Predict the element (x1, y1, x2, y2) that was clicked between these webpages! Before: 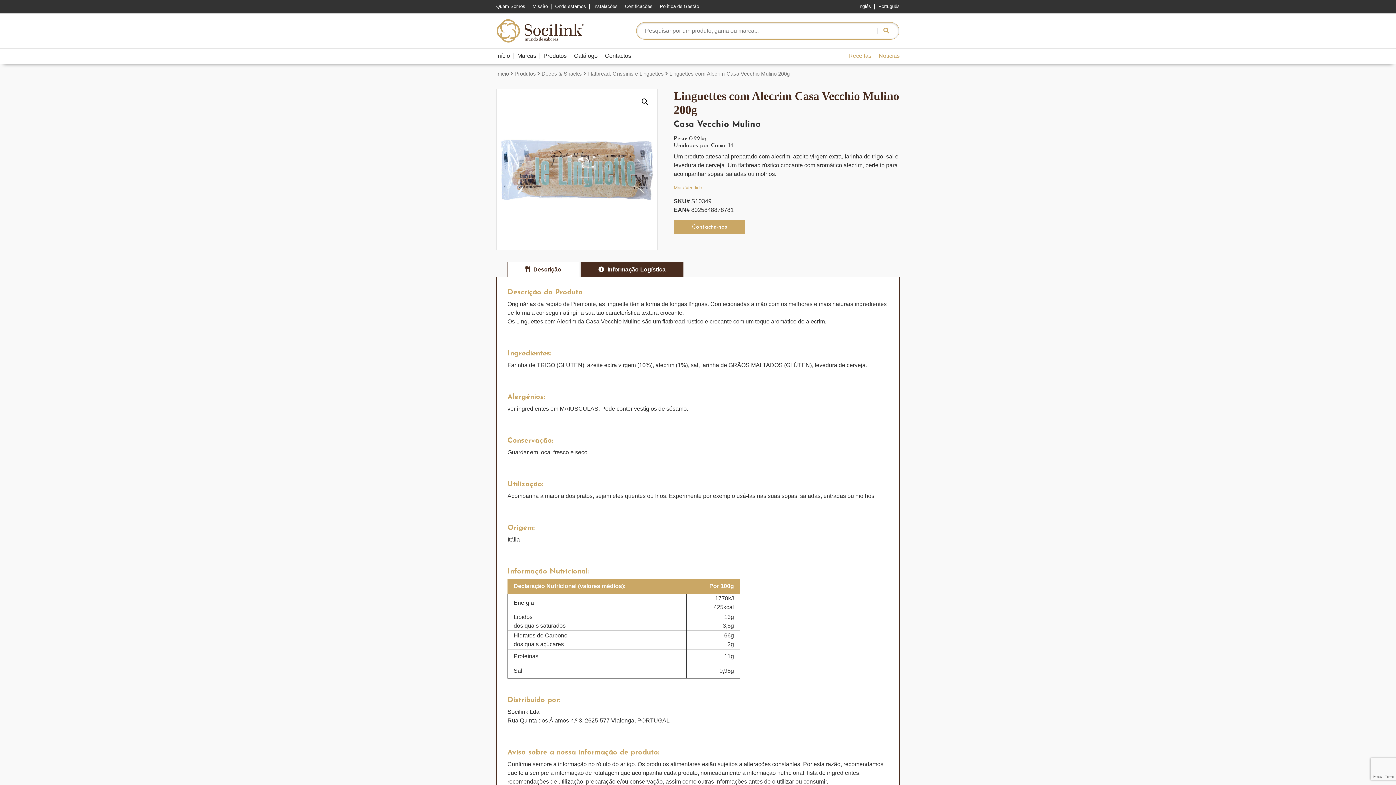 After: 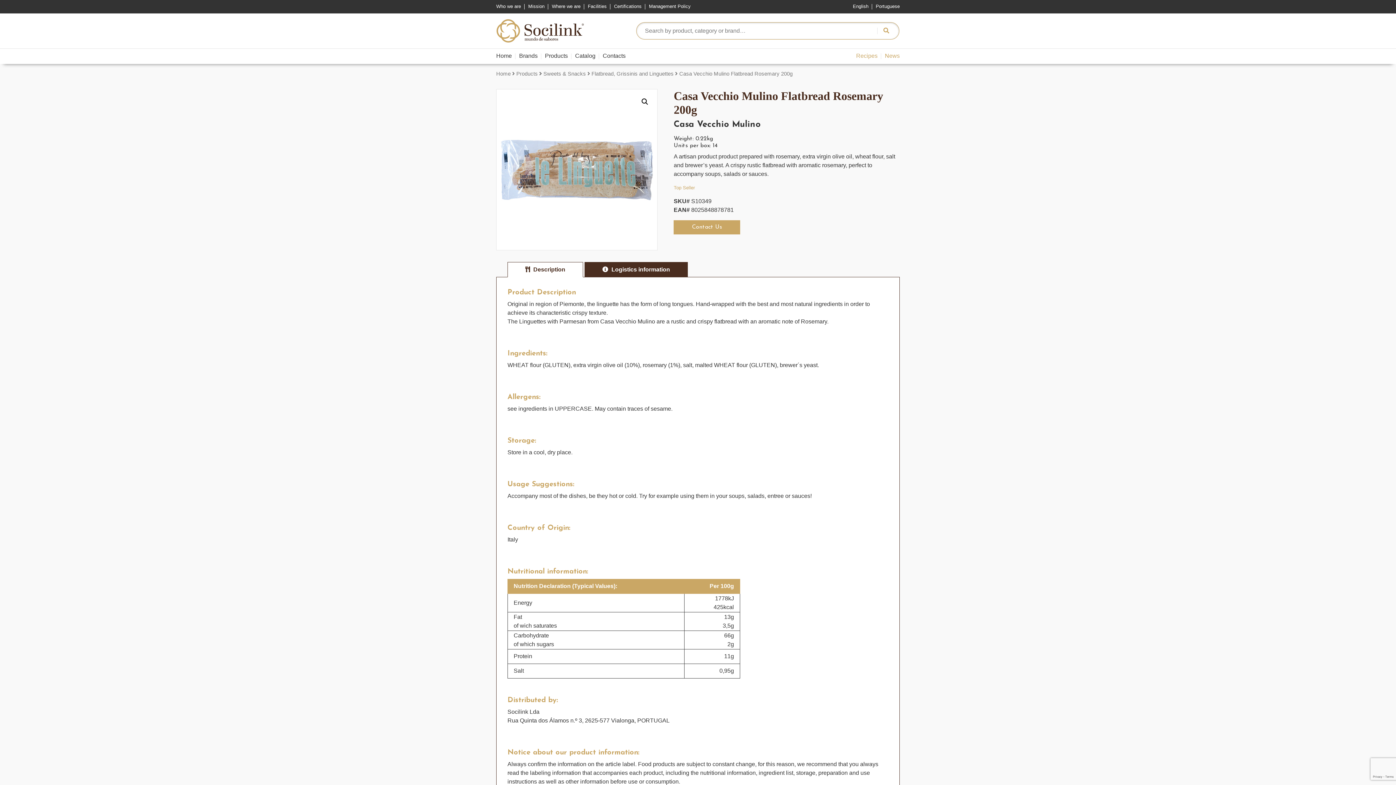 Action: label: Inglês bbox: (858, 0, 871, 9)